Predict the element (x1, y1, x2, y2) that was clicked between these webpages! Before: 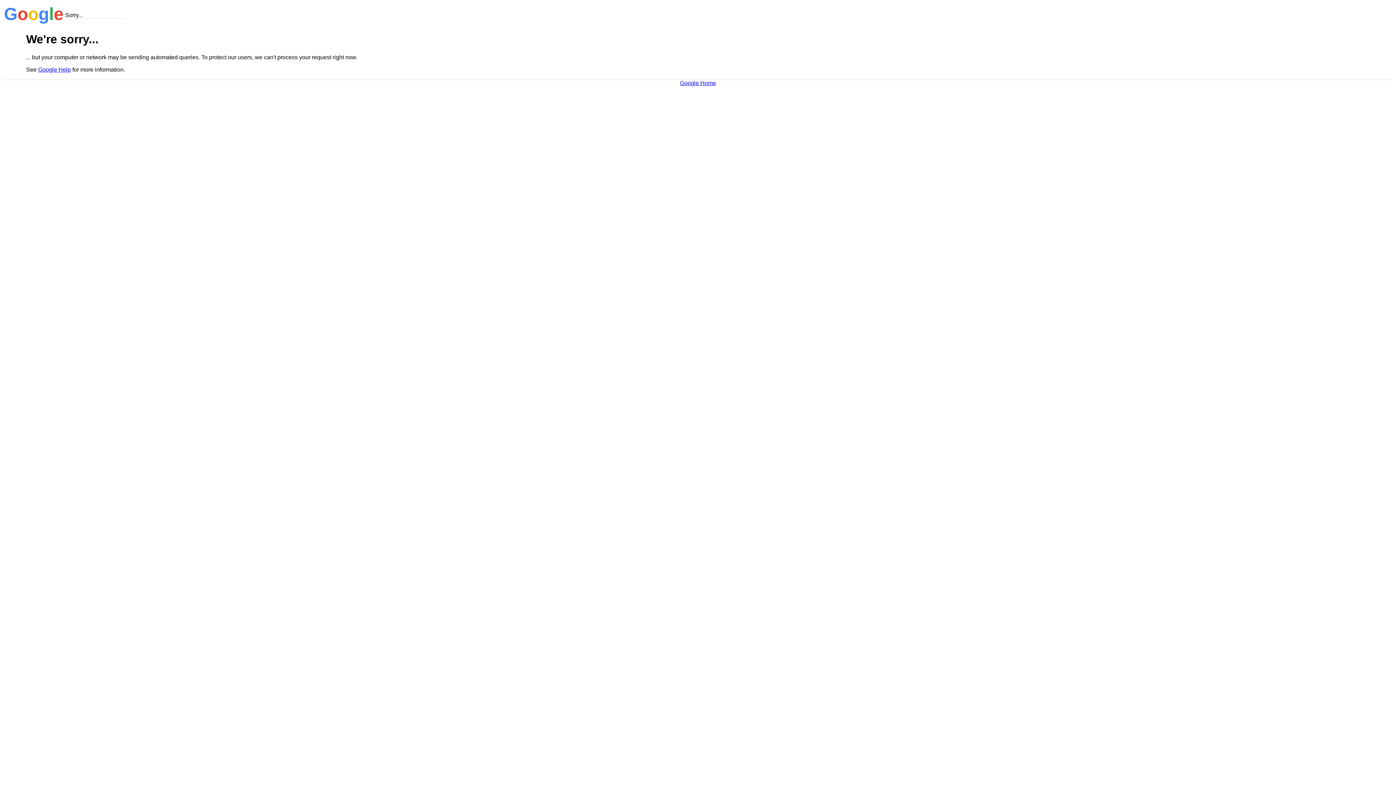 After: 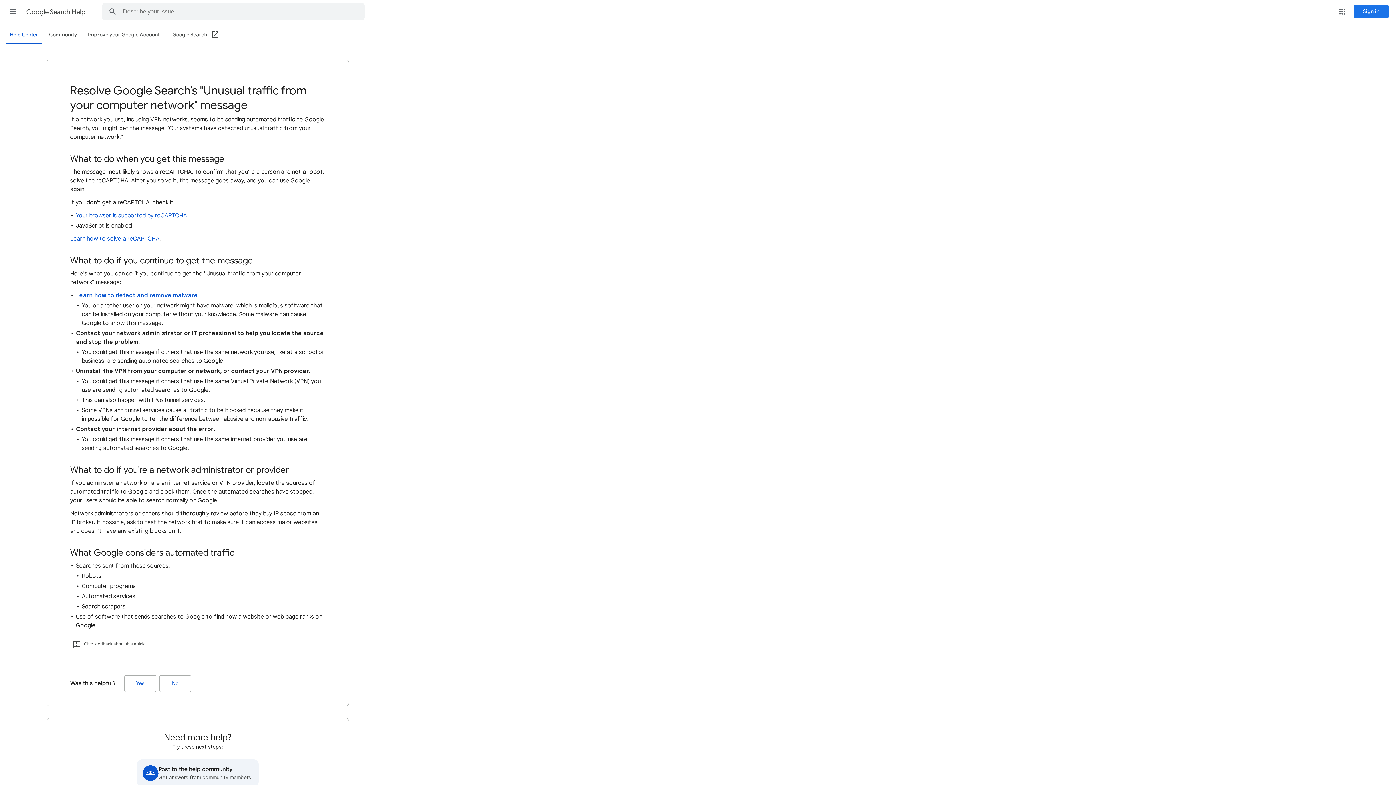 Action: bbox: (38, 66, 70, 72) label: Google Help